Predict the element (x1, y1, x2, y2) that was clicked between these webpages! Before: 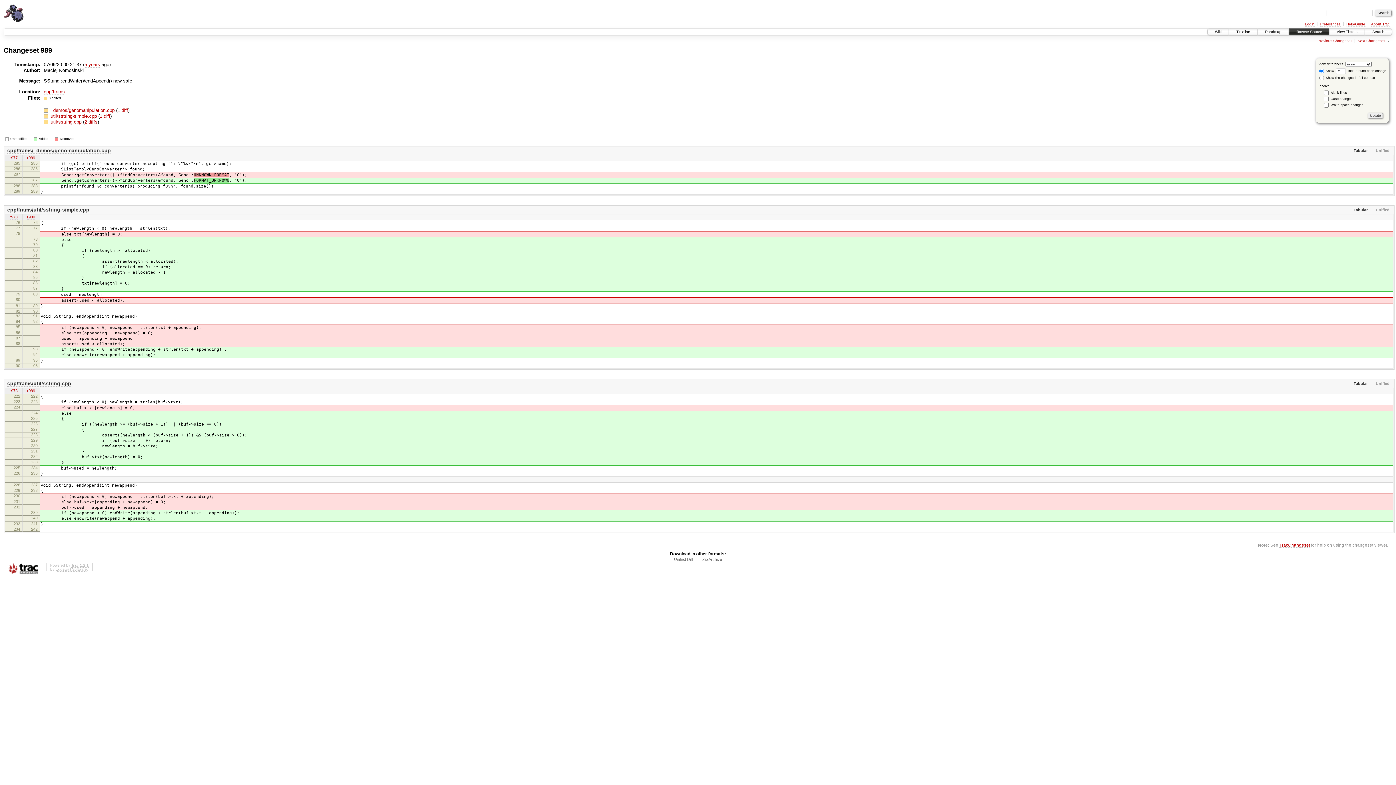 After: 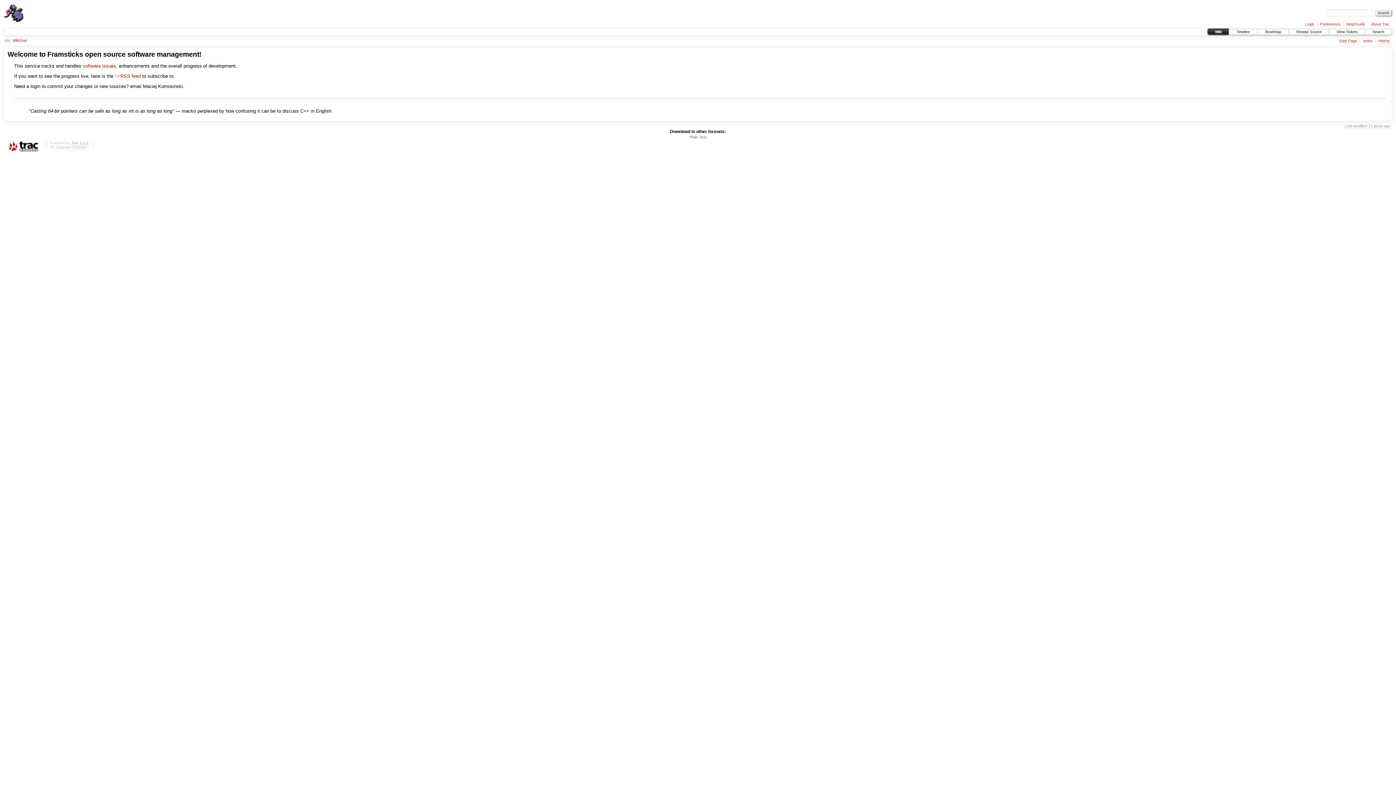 Action: bbox: (1208, 28, 1229, 35) label: Wiki